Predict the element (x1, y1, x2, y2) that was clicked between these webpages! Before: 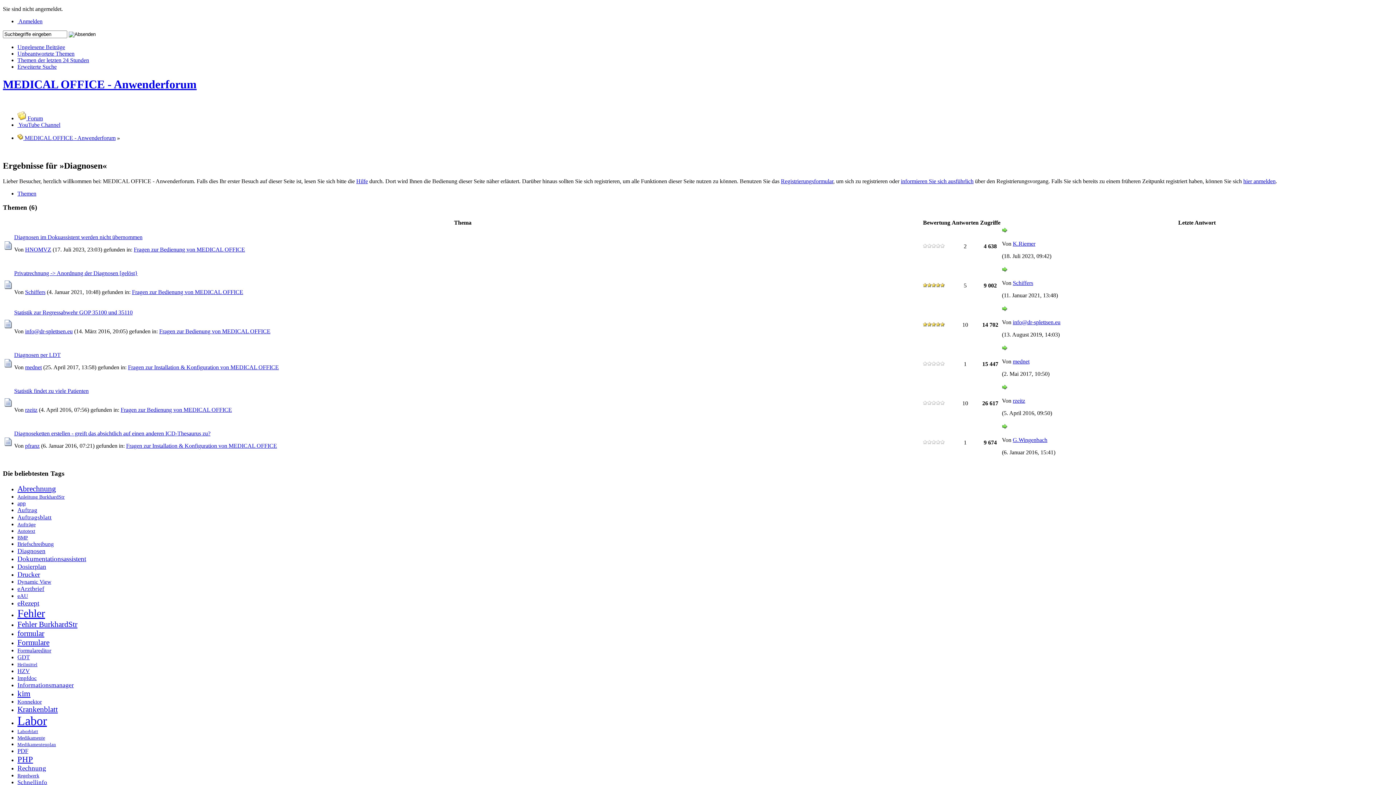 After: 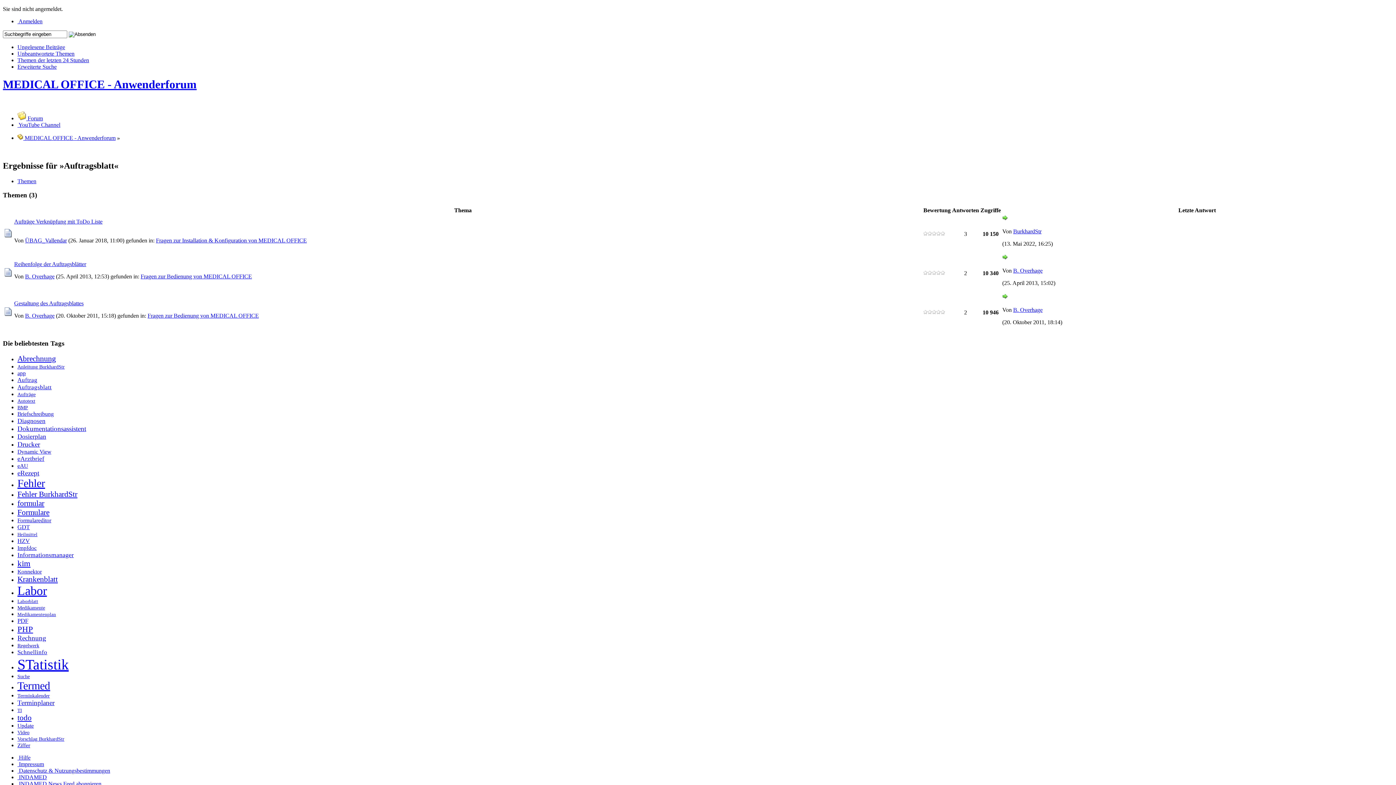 Action: bbox: (17, 514, 51, 520) label: Auftragsblatt